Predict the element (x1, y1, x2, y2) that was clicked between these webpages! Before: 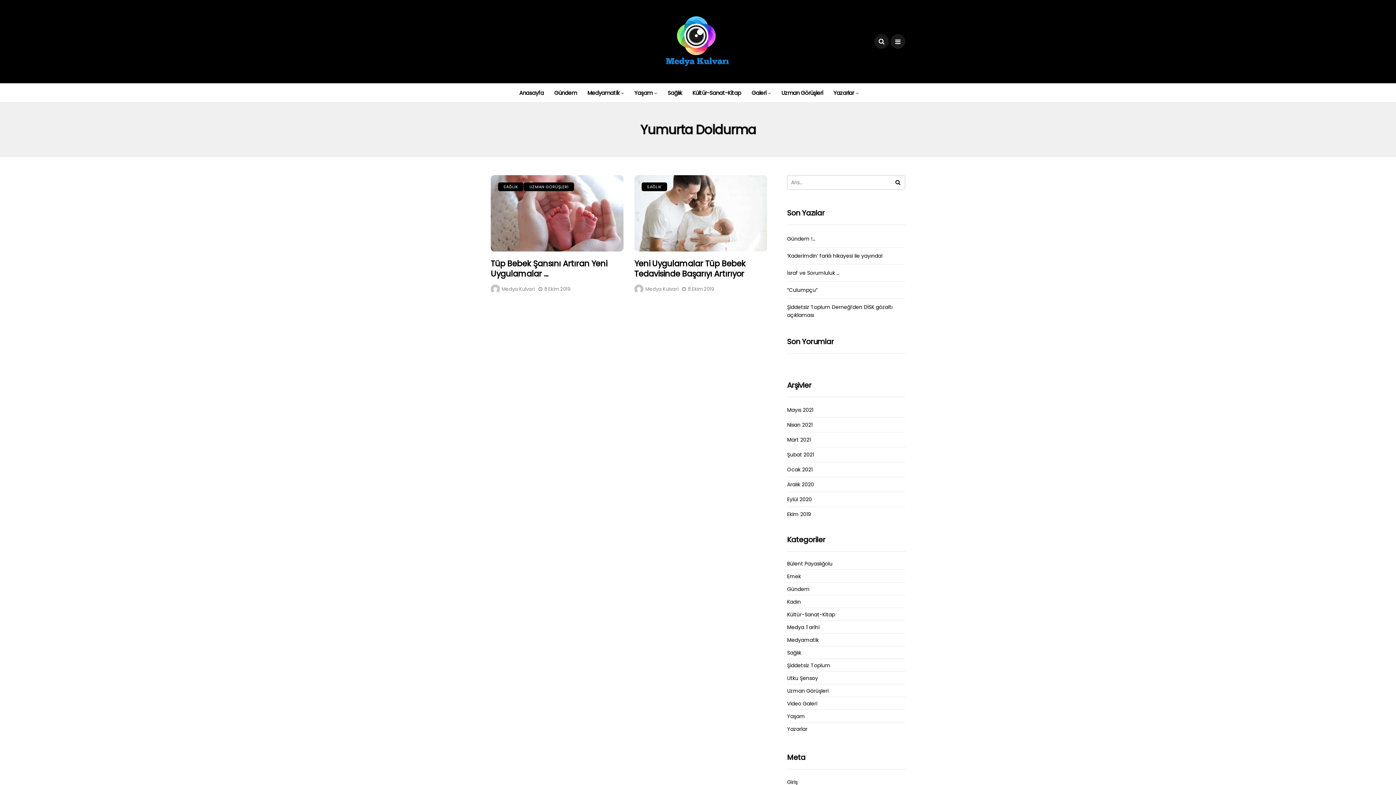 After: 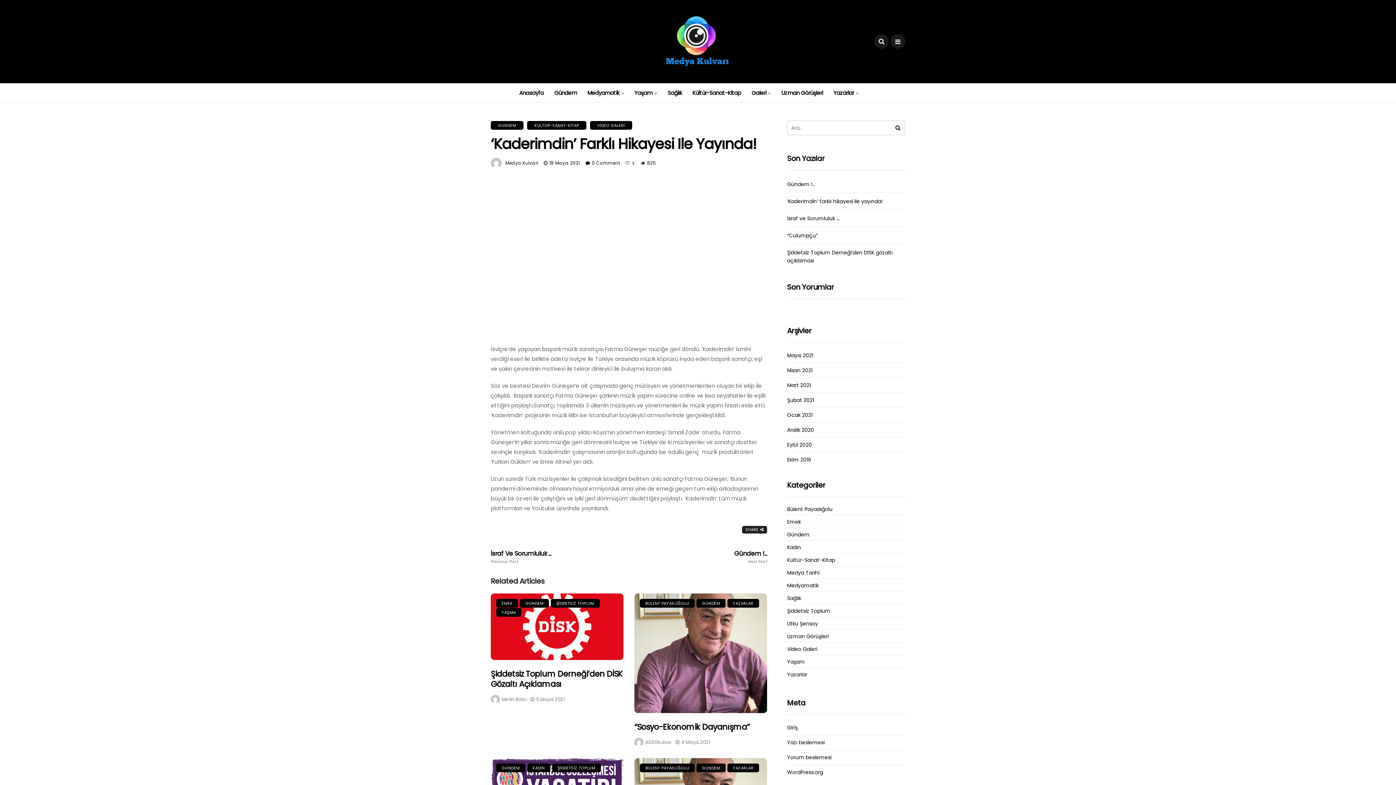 Action: label: ‘Kaderimdin’ farklı hikayesi ile yayında! bbox: (787, 252, 882, 259)